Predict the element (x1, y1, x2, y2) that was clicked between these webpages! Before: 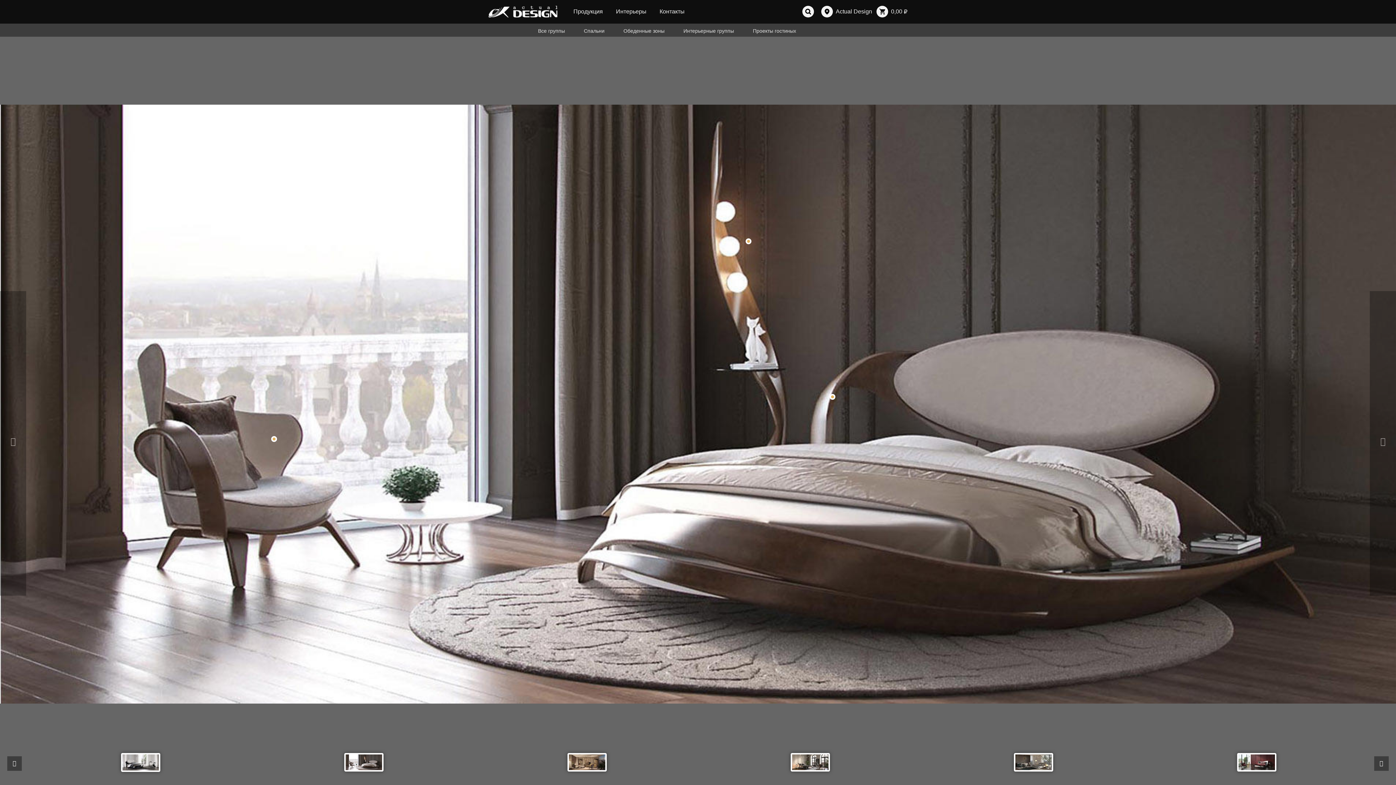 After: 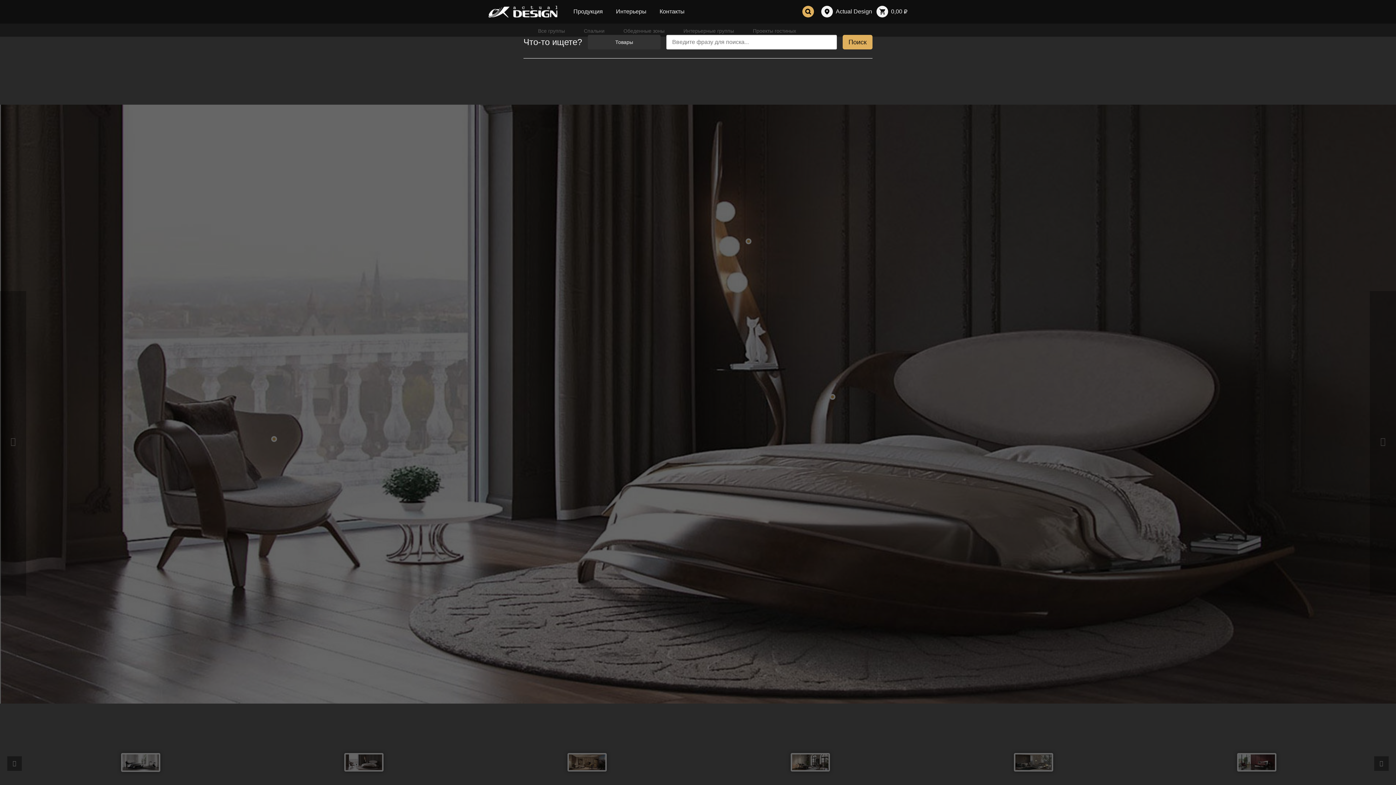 Action: bbox: (799, 5, 817, 17)